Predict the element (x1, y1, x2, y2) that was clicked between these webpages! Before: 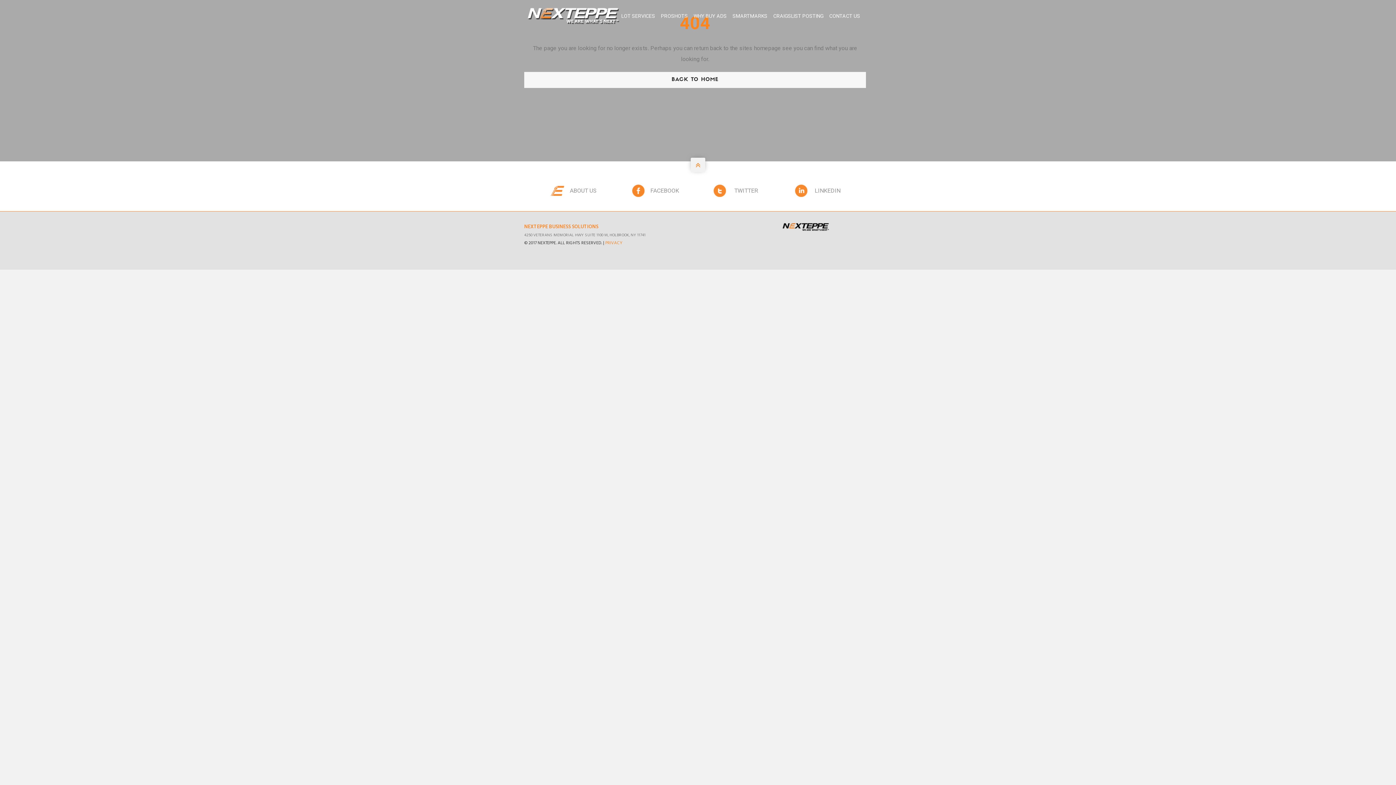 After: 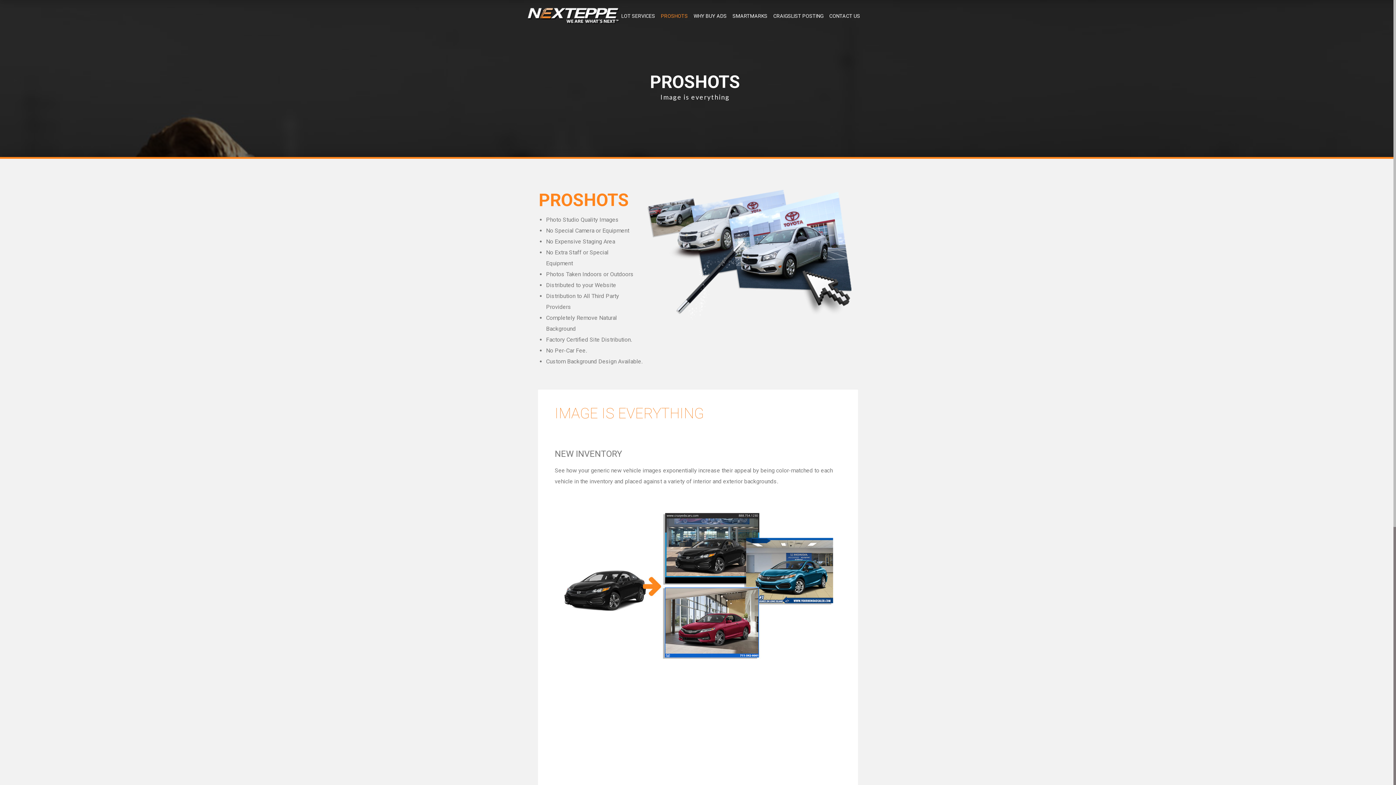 Action: label: PROSHOTS bbox: (661, 9, 688, 23)